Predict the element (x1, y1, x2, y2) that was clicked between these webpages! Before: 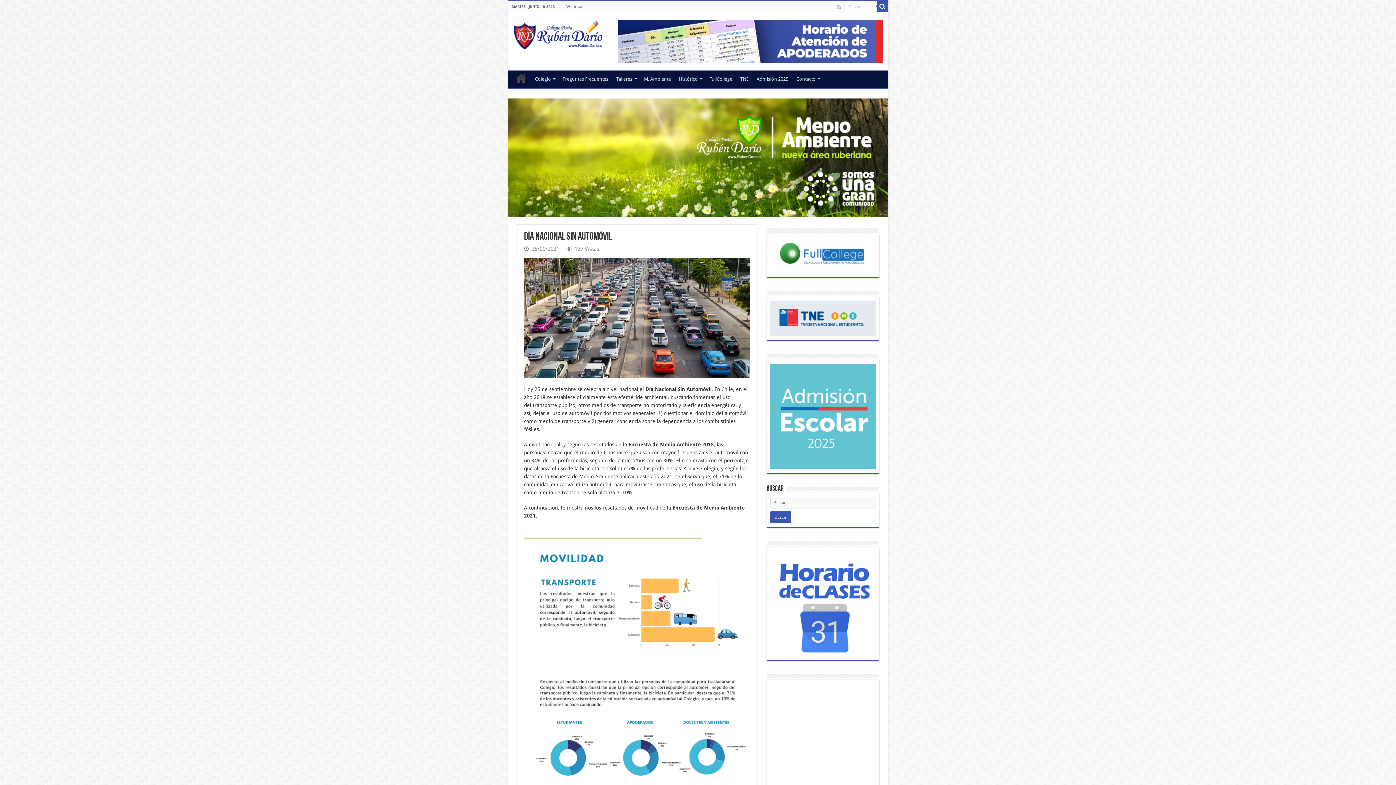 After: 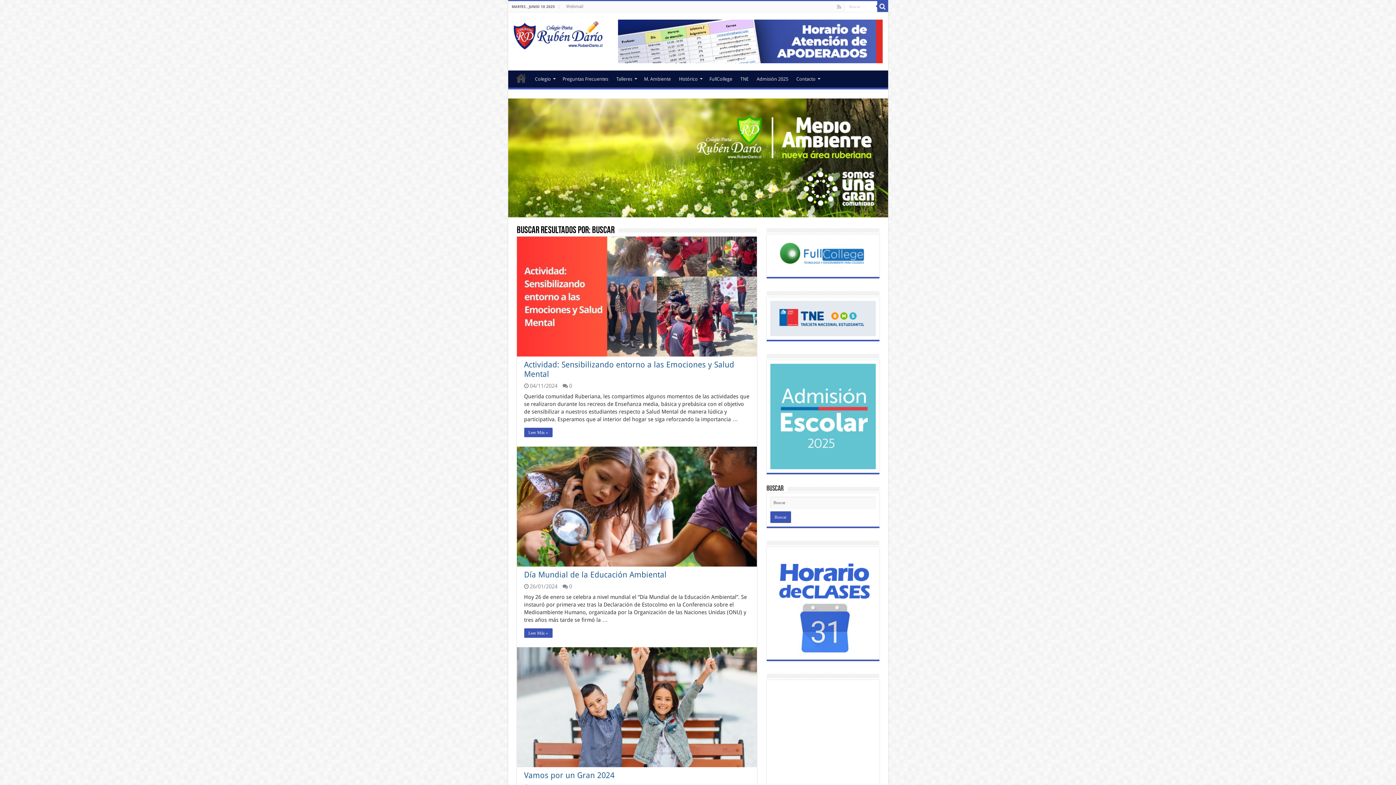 Action: bbox: (877, 1, 888, 12)